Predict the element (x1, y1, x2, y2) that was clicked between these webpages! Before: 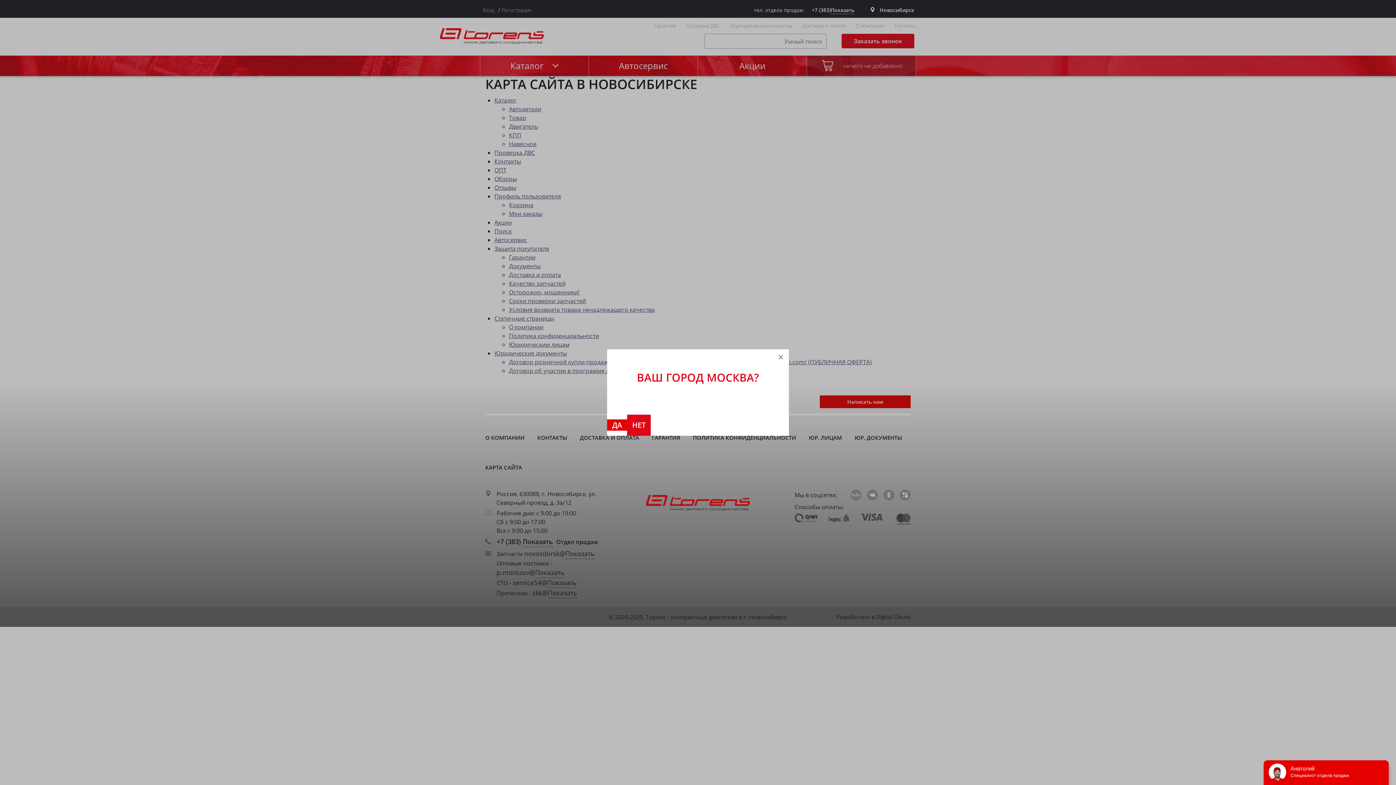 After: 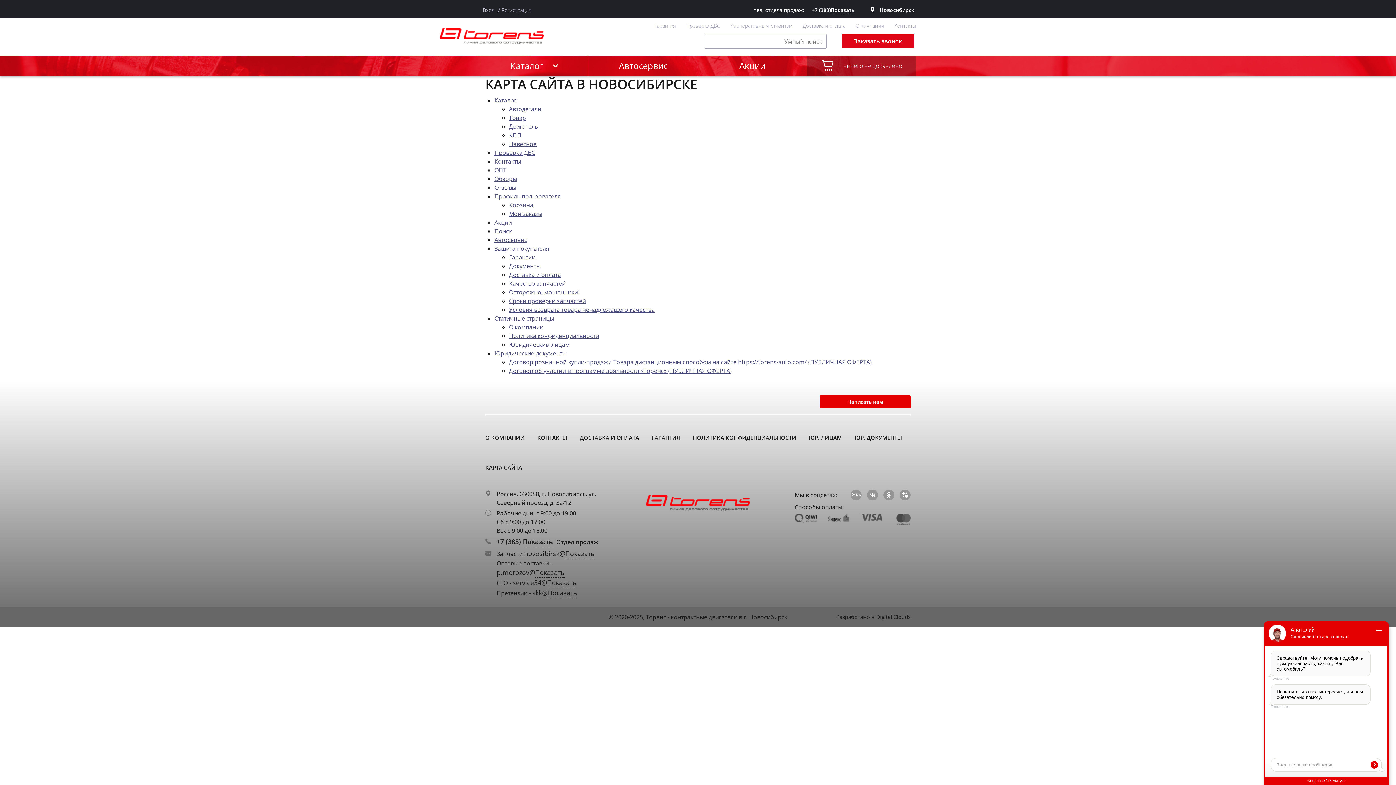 Action: bbox: (773, 349, 789, 365)